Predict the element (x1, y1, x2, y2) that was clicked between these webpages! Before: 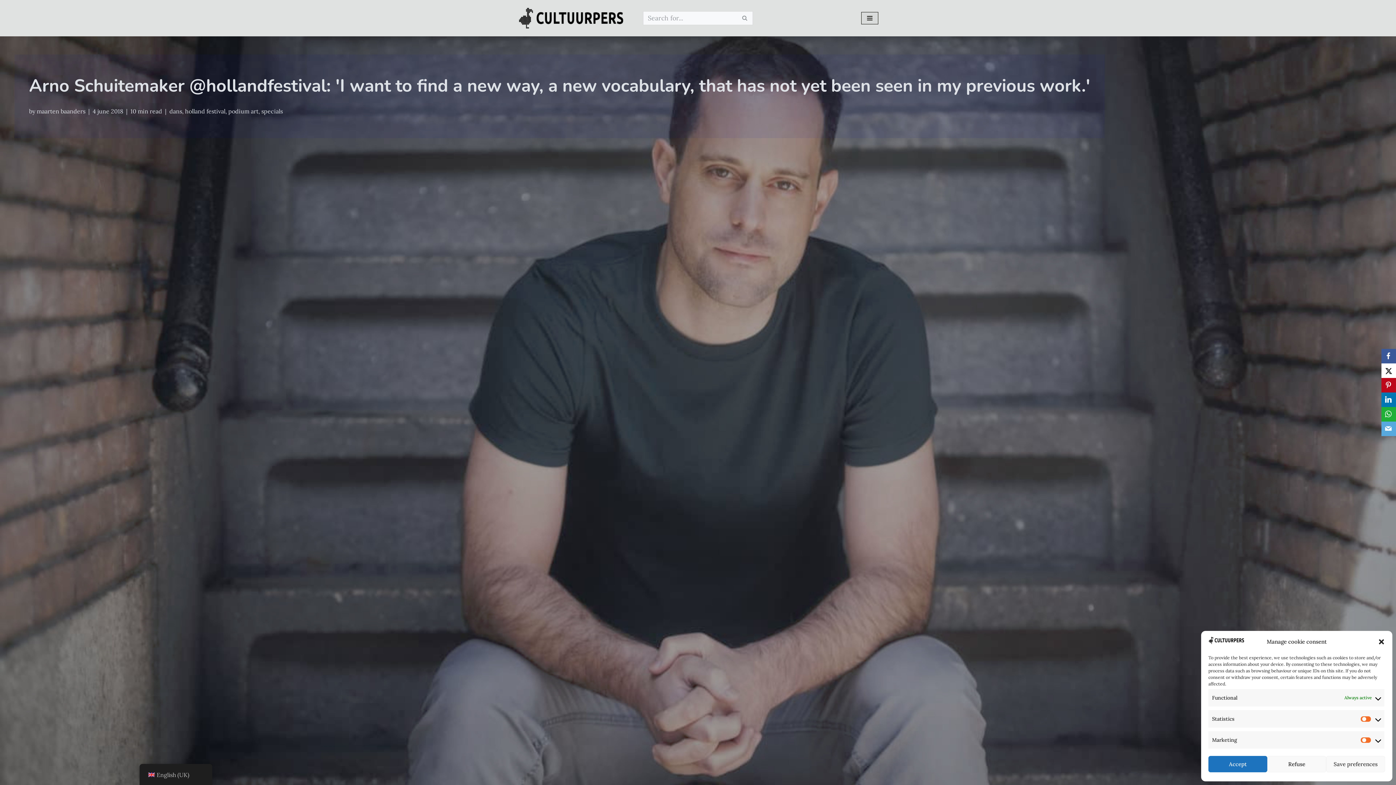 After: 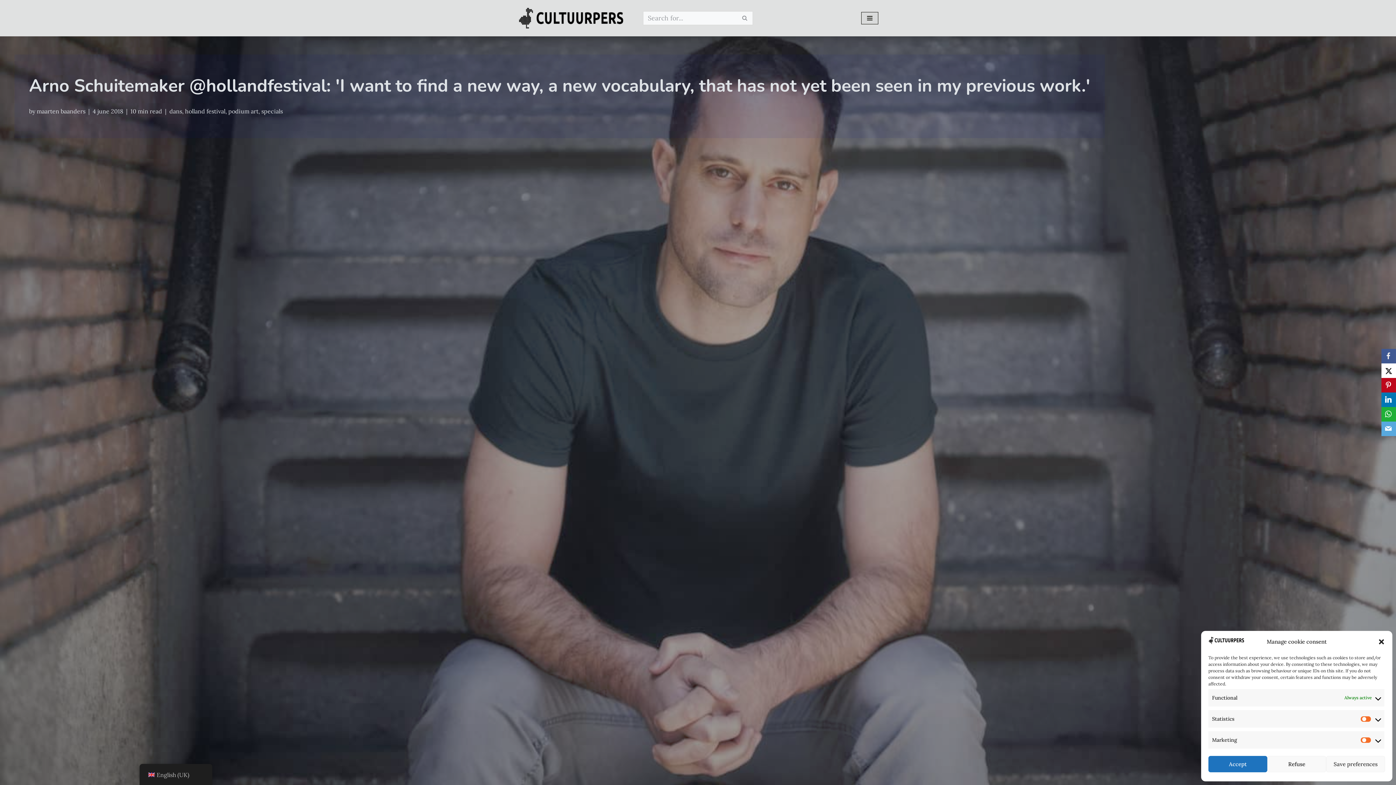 Action: bbox: (1381, 349, 1396, 363) label: Facebook